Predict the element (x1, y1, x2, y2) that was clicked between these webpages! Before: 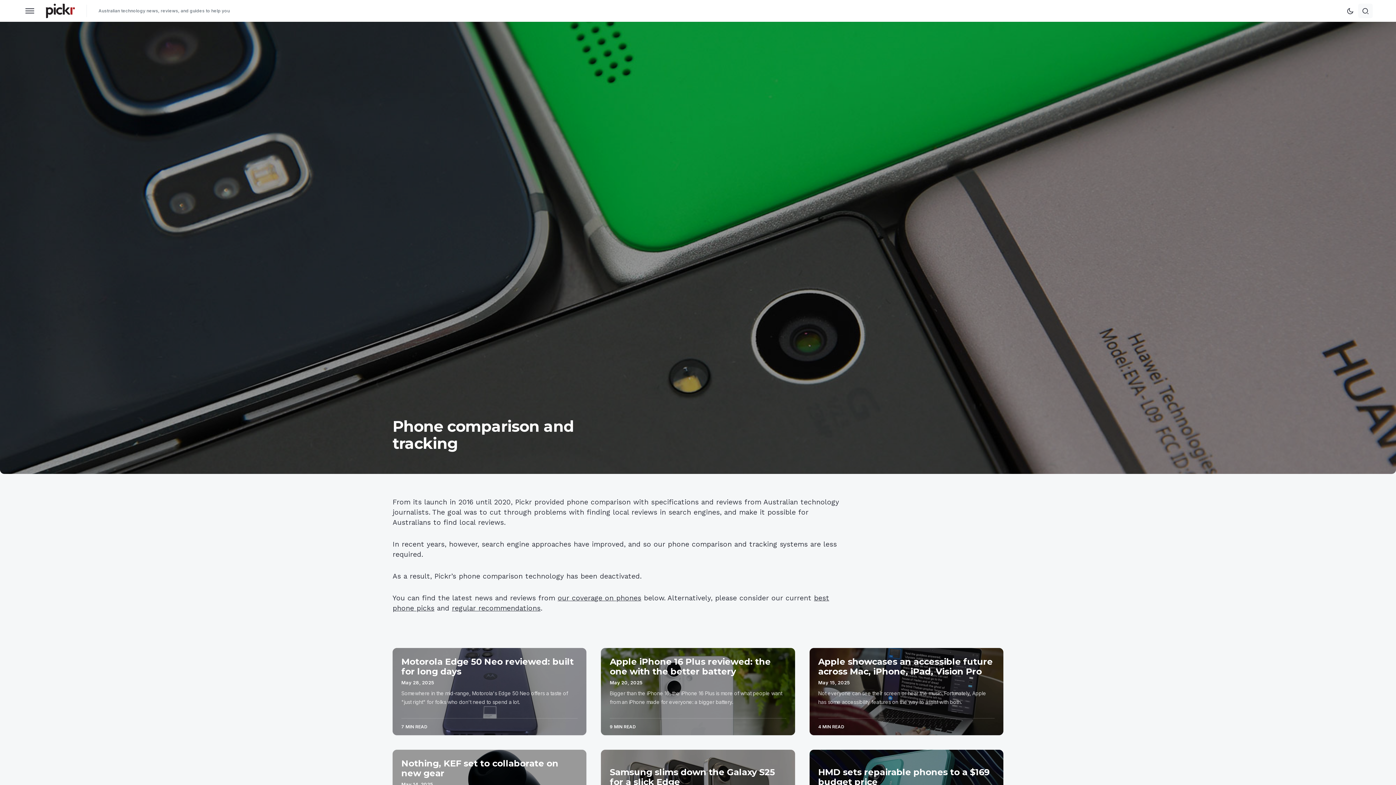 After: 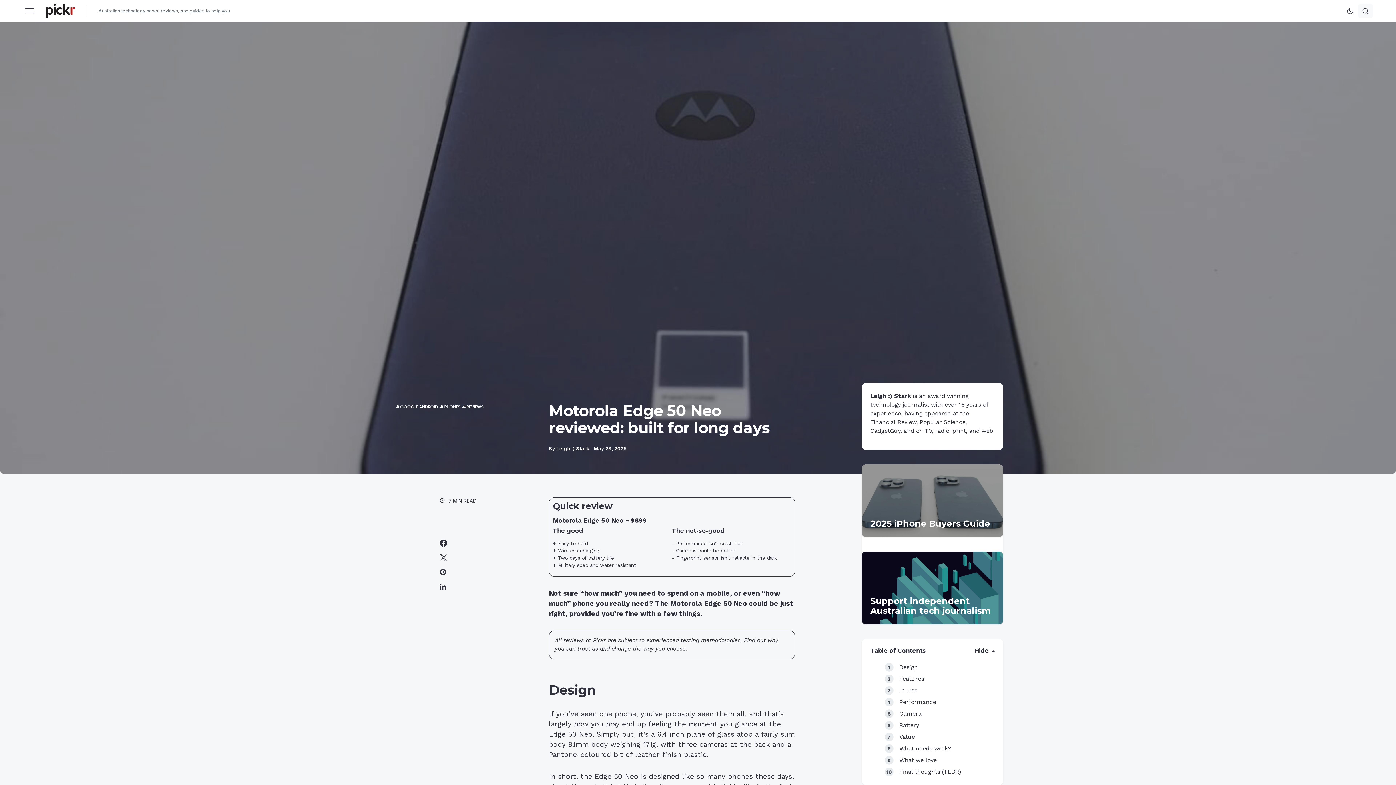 Action: bbox: (392, 648, 586, 735)